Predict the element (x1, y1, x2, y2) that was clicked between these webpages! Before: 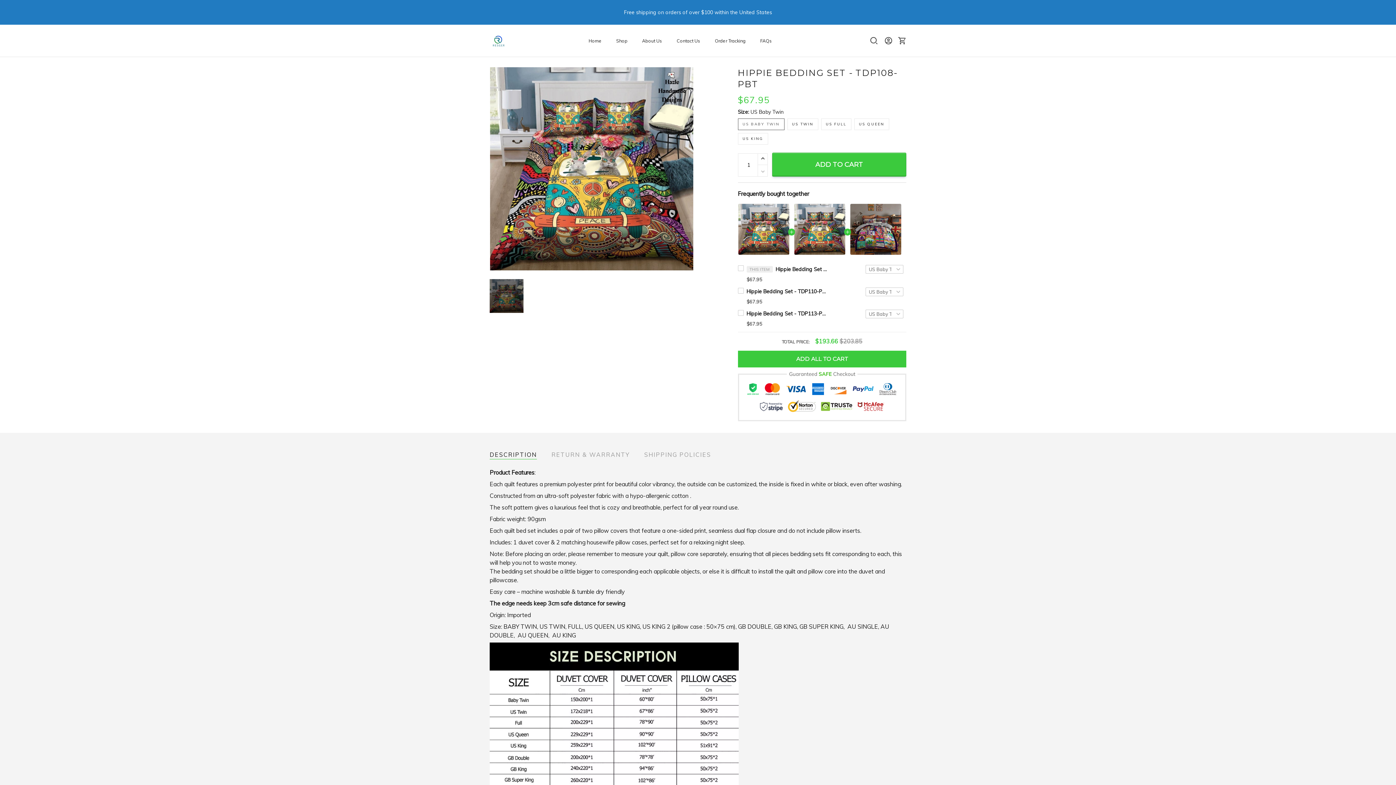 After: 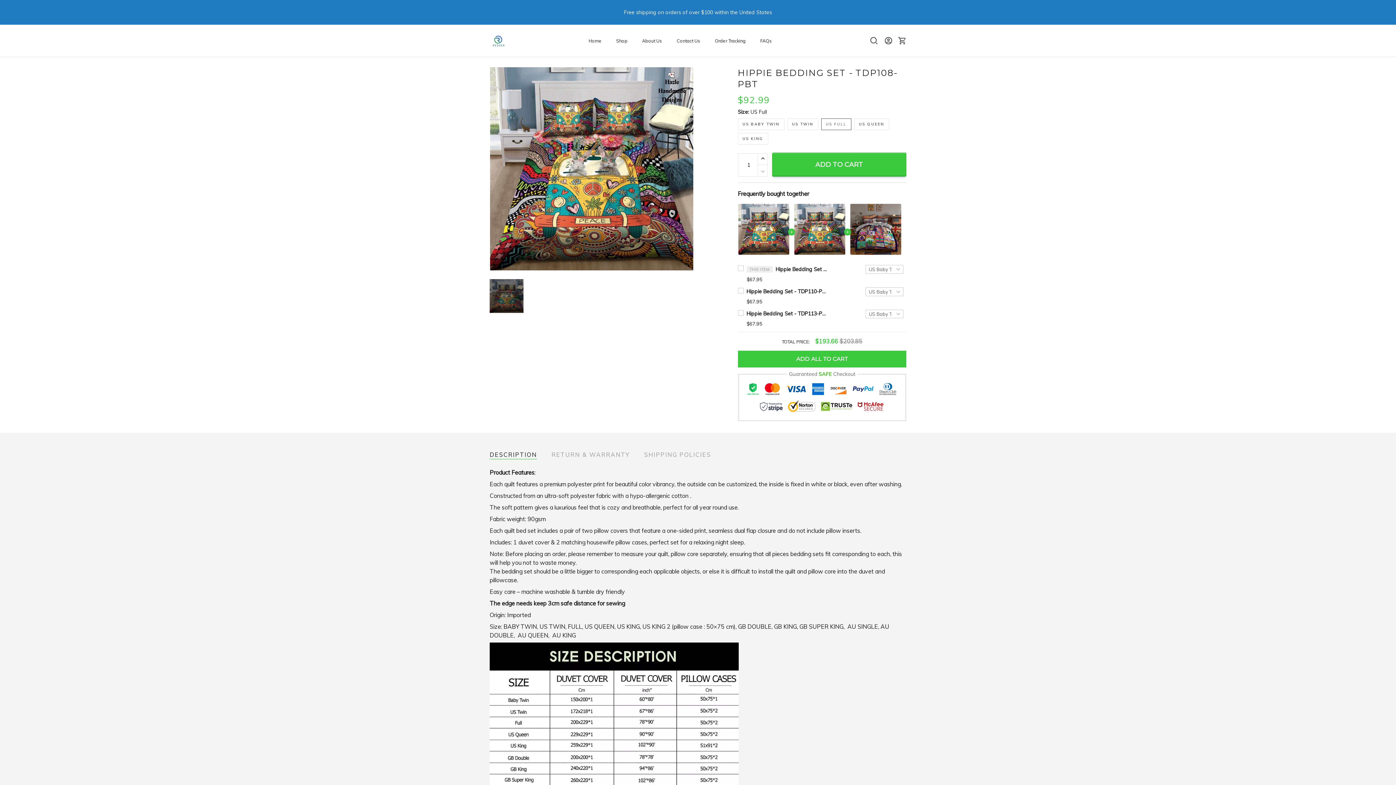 Action: bbox: (821, 118, 851, 130) label: US FULL